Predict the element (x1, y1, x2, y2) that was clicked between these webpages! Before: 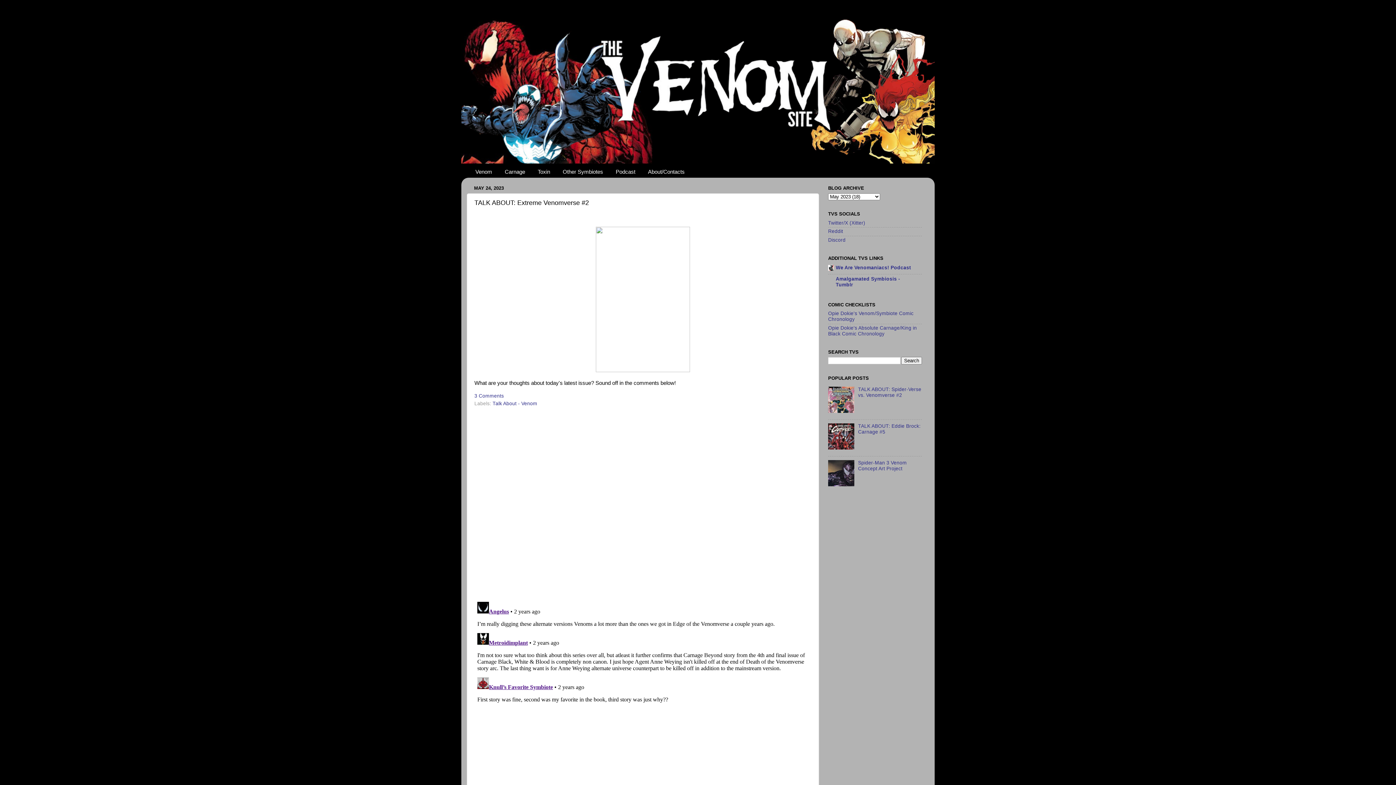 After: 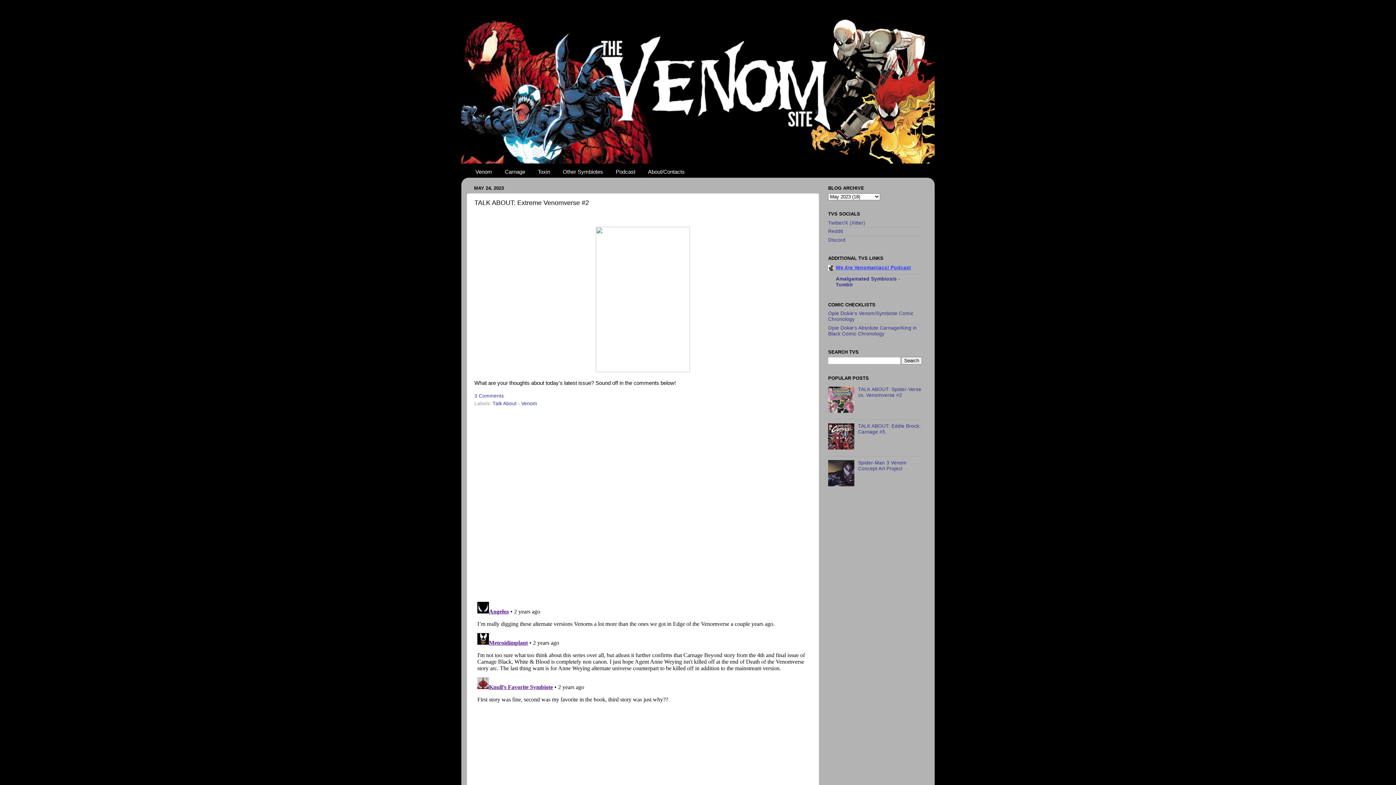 Action: bbox: (836, 265, 911, 270) label: We Are Venomaniacs! Podcast